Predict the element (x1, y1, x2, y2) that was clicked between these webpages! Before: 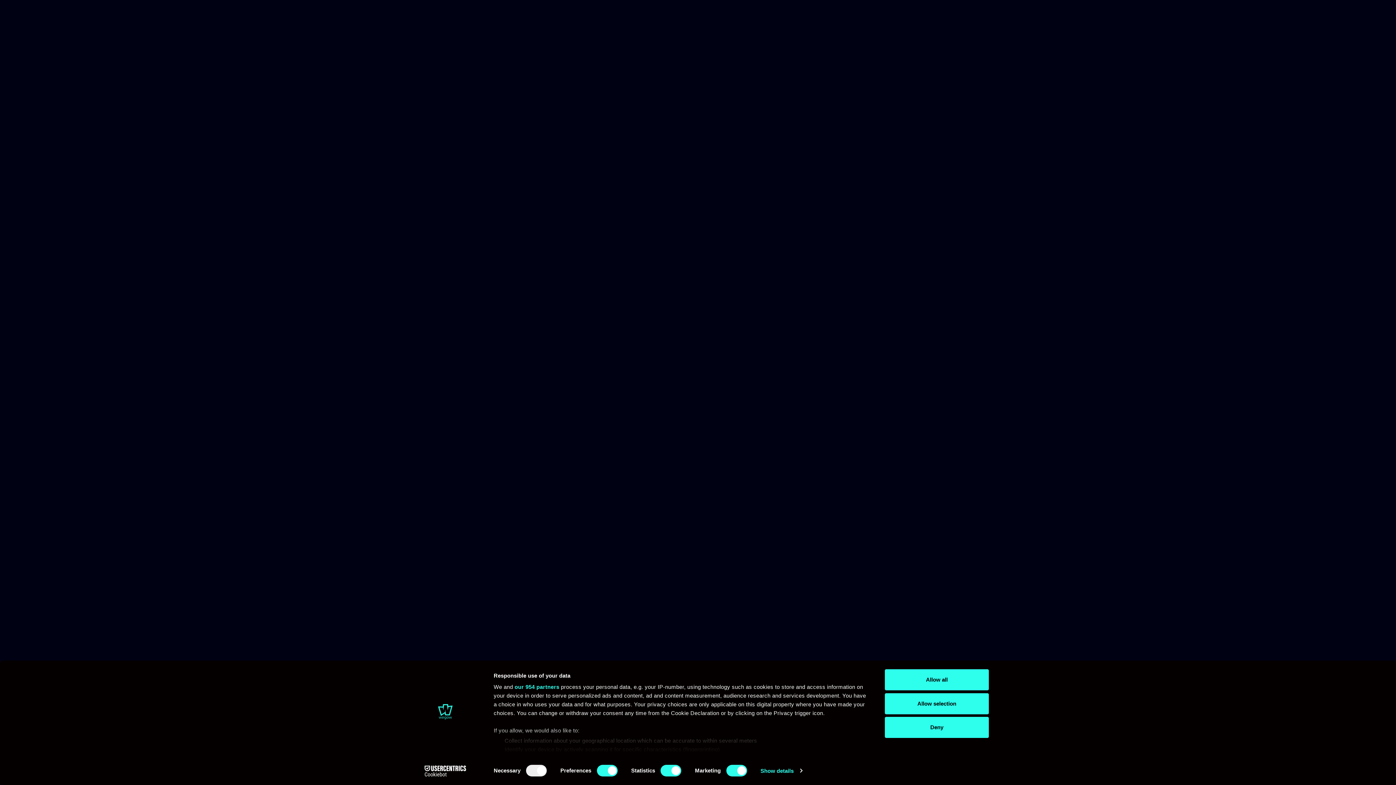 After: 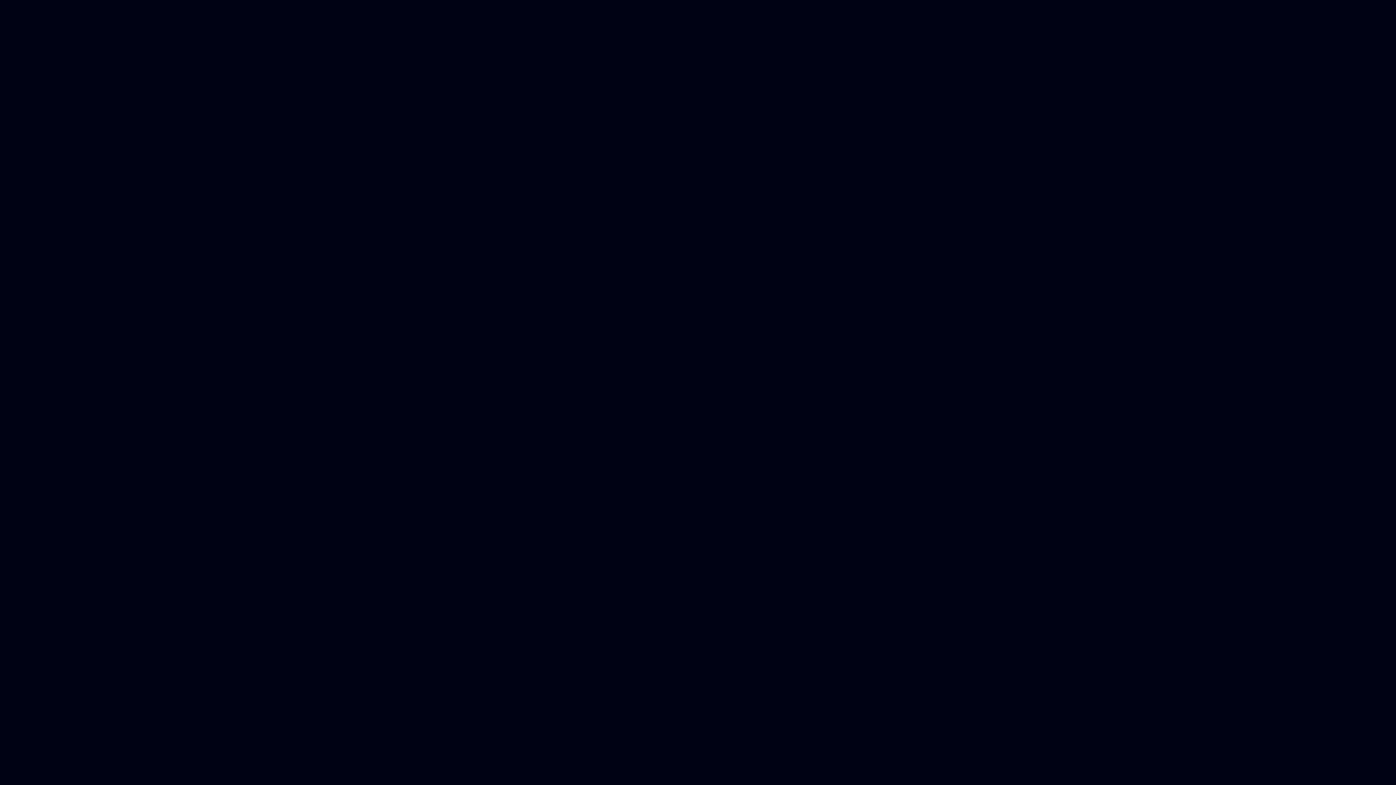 Action: label: Allow selection bbox: (885, 693, 989, 714)